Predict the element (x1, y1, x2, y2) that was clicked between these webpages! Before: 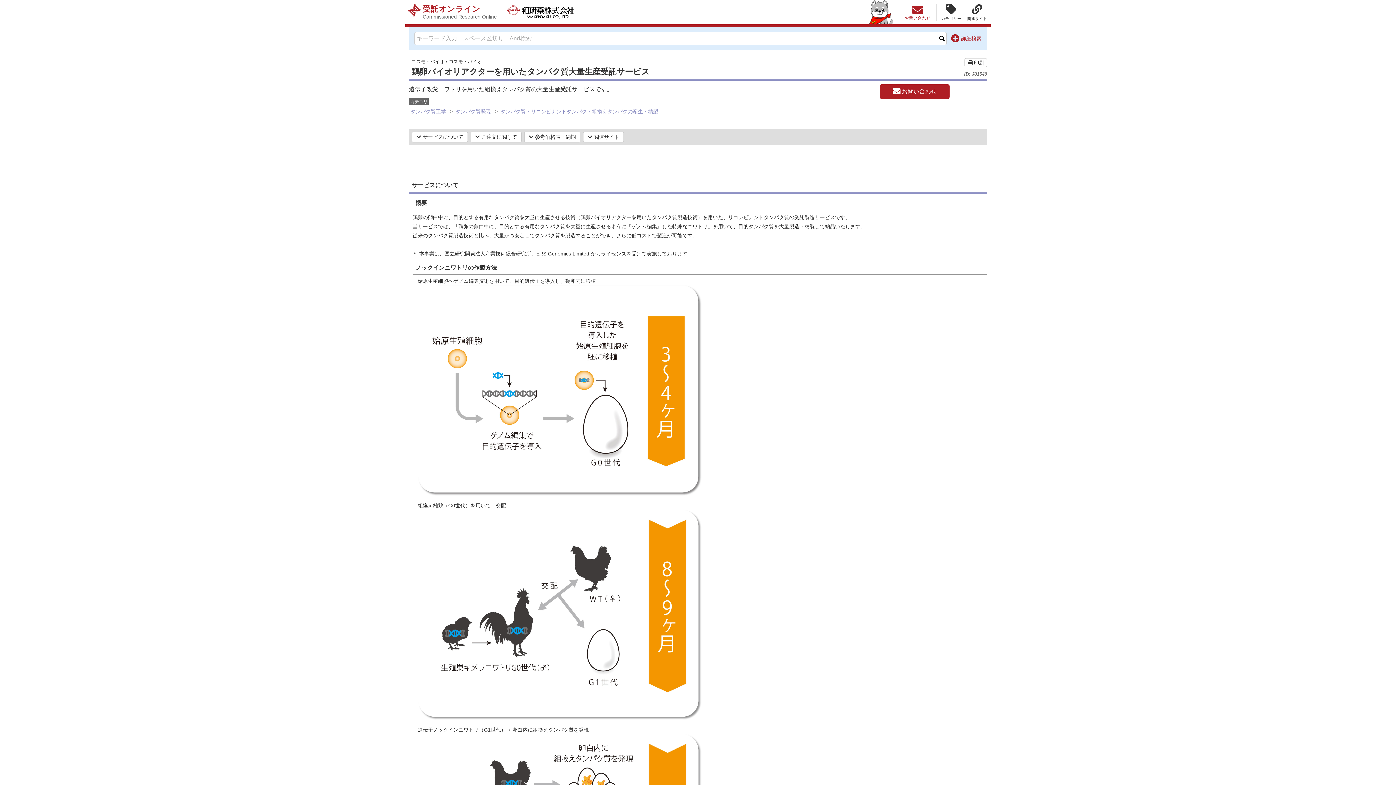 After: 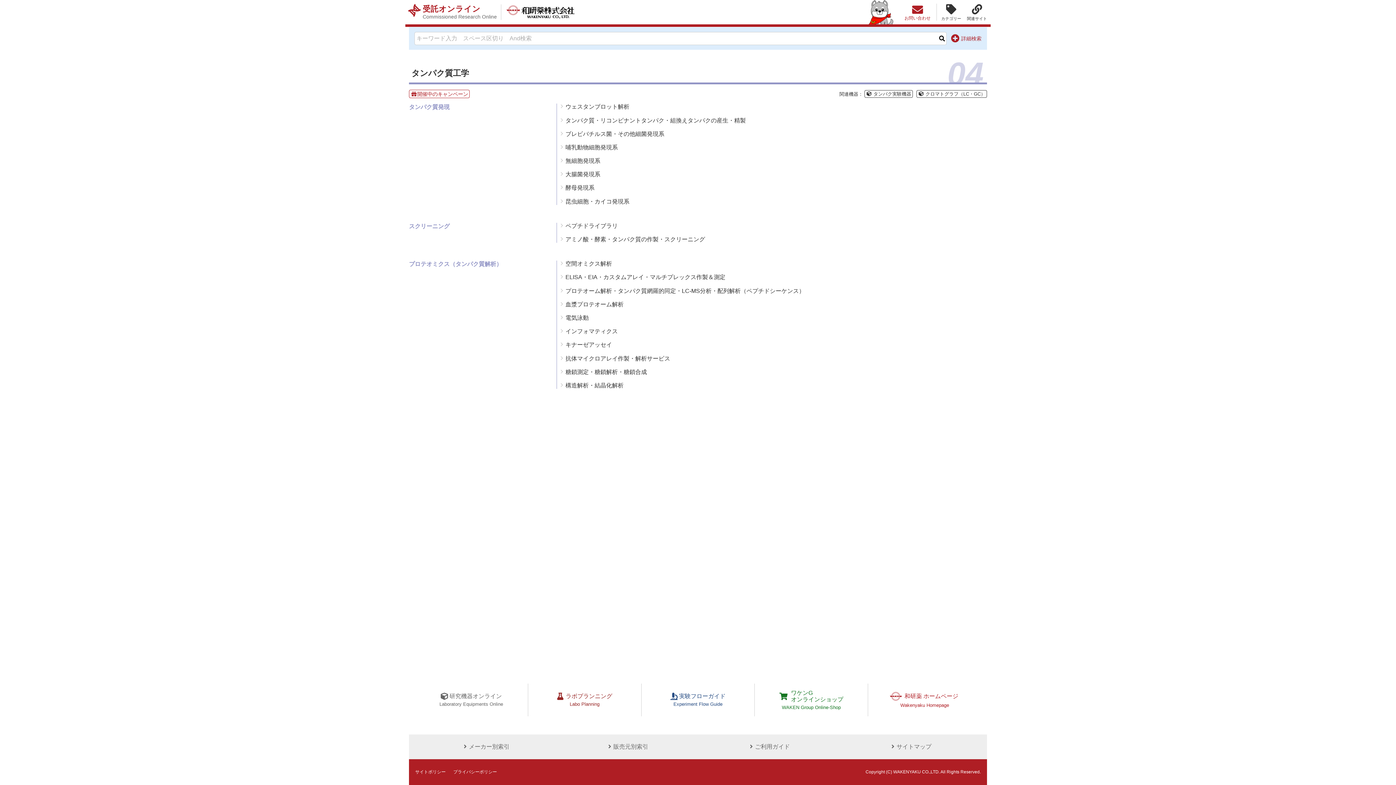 Action: bbox: (409, 107, 447, 115) label: タンパク質工学